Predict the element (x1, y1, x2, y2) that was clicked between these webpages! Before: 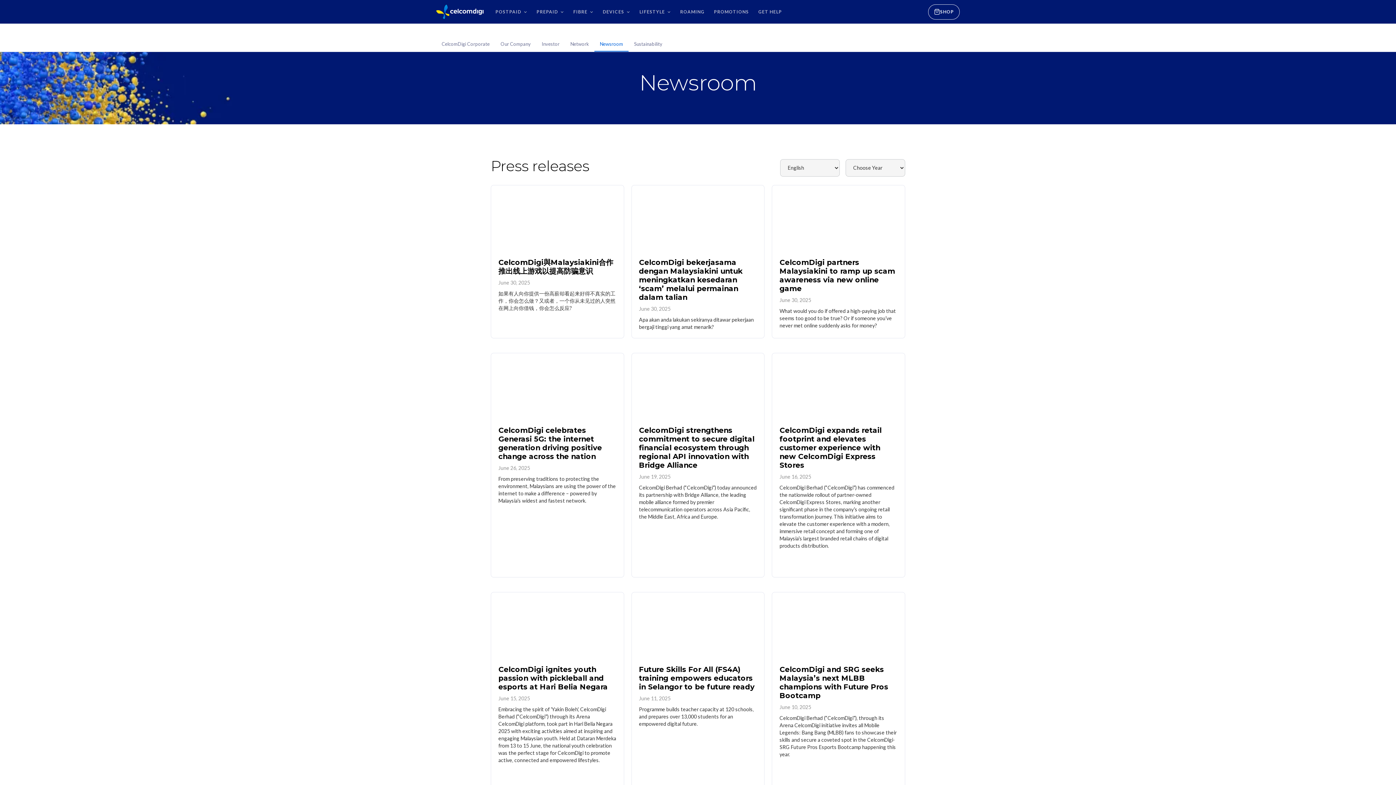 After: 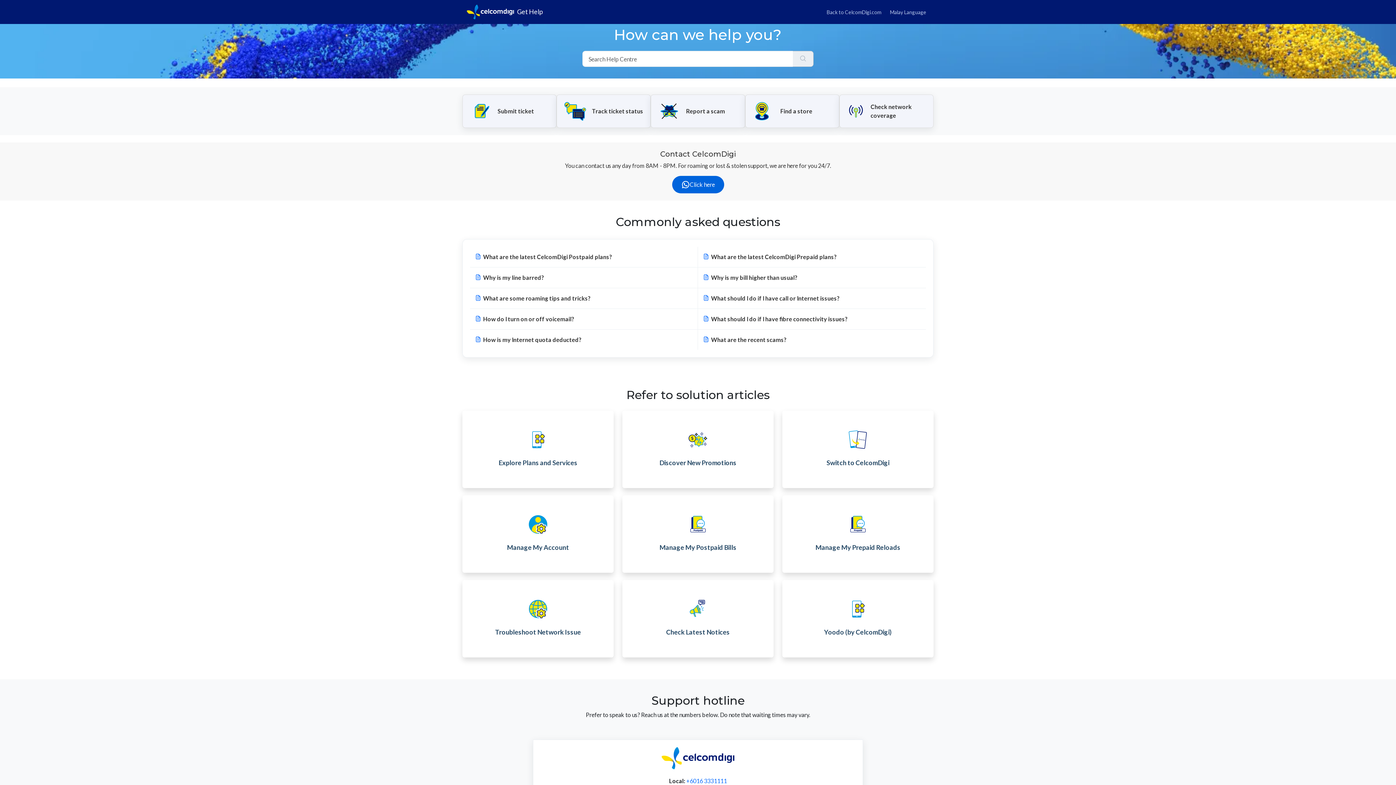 Action: bbox: (753, 0, 786, 23) label: GET HELP